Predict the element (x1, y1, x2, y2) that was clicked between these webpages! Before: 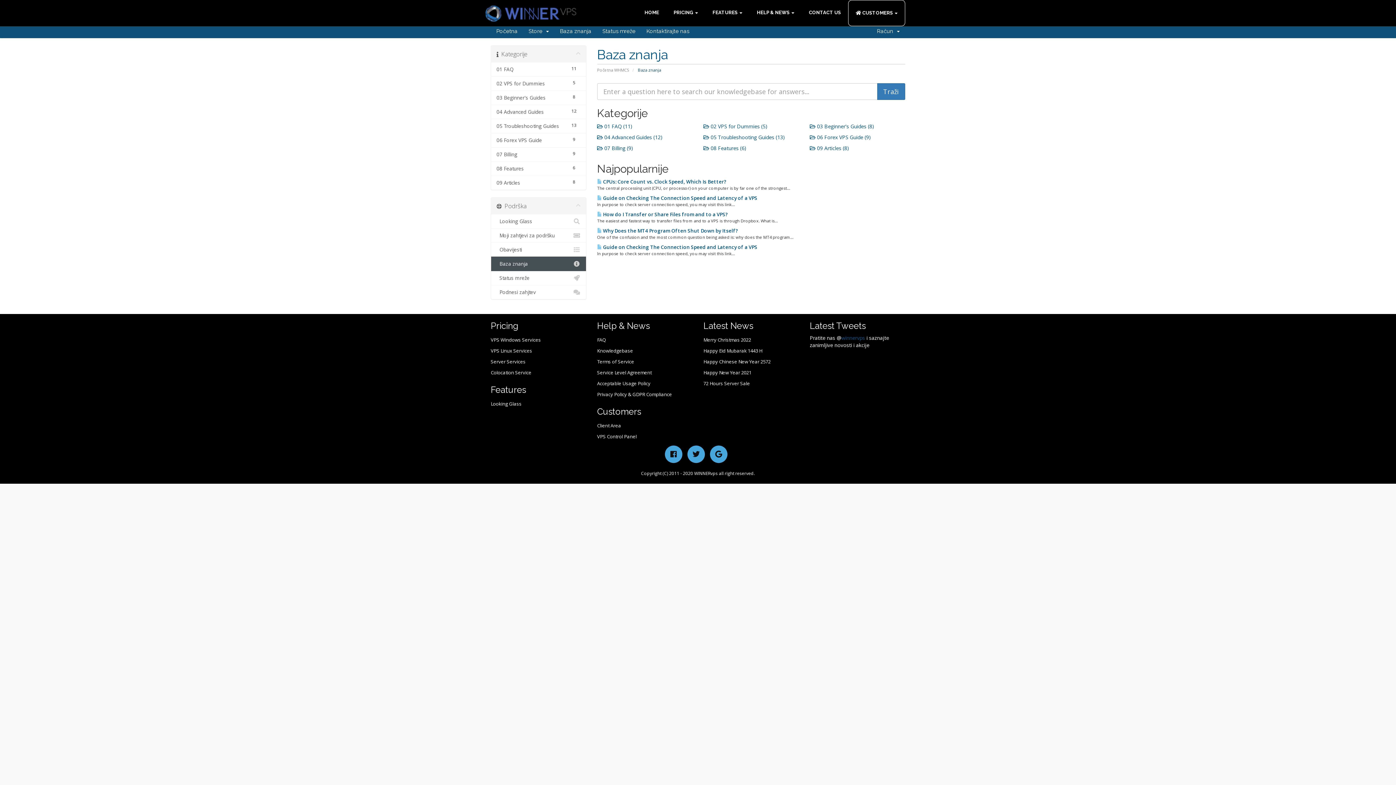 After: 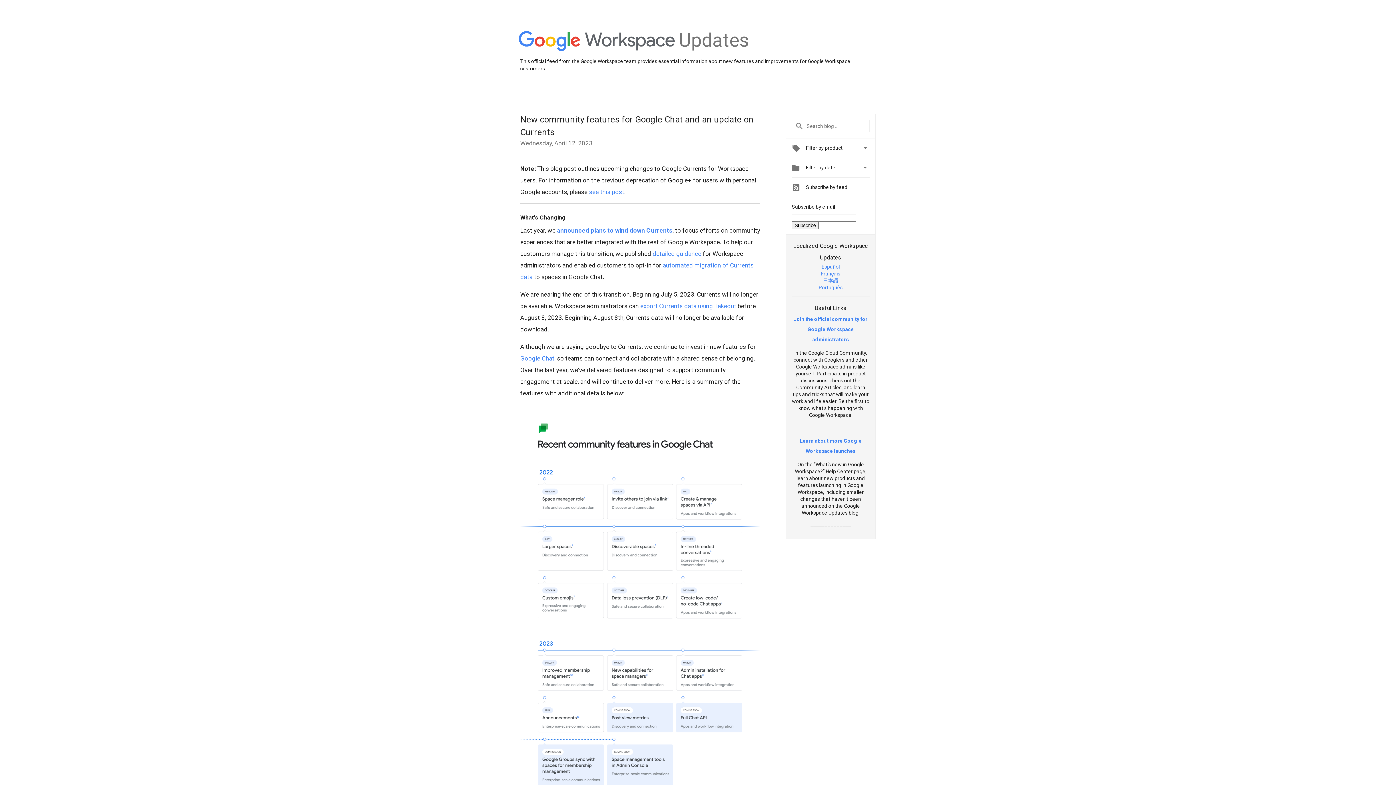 Action: bbox: (710, 445, 727, 463)